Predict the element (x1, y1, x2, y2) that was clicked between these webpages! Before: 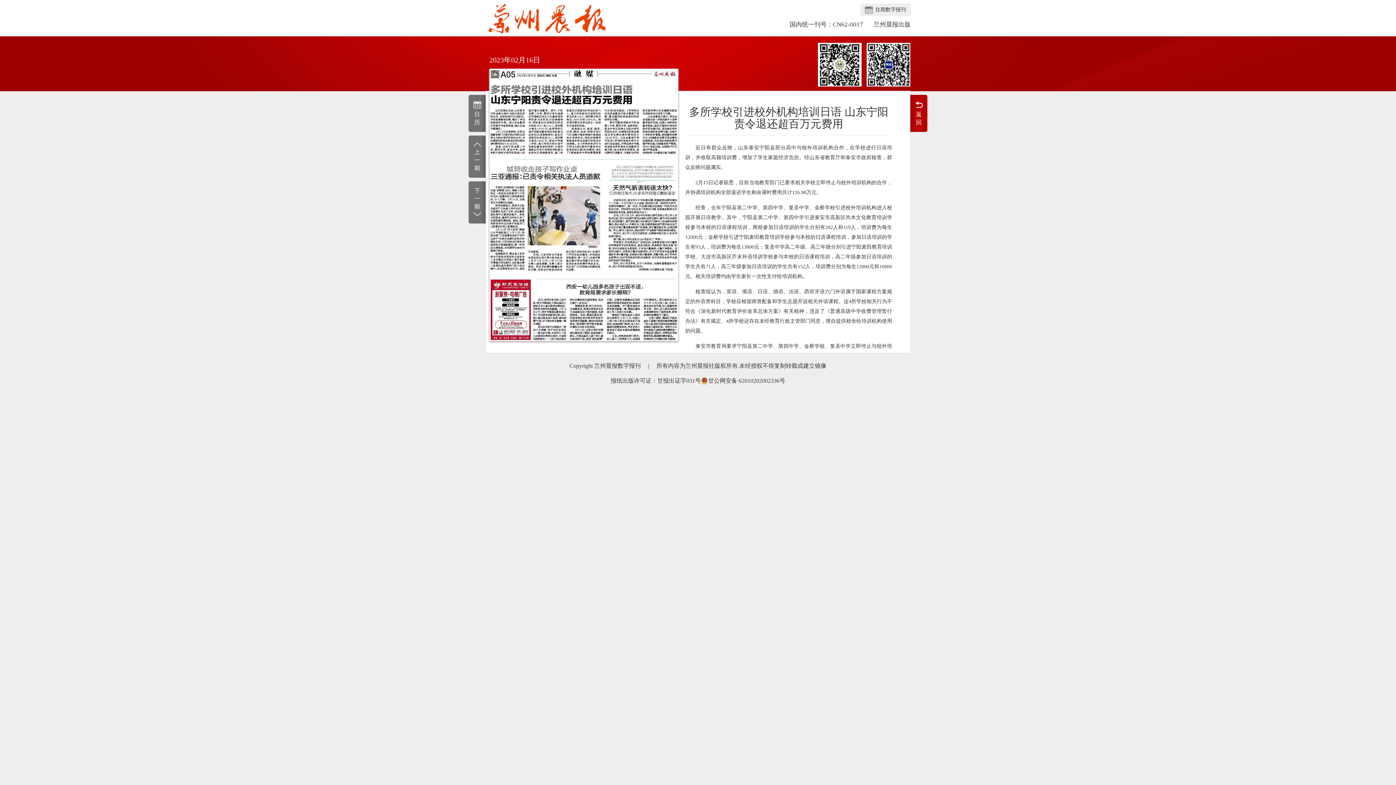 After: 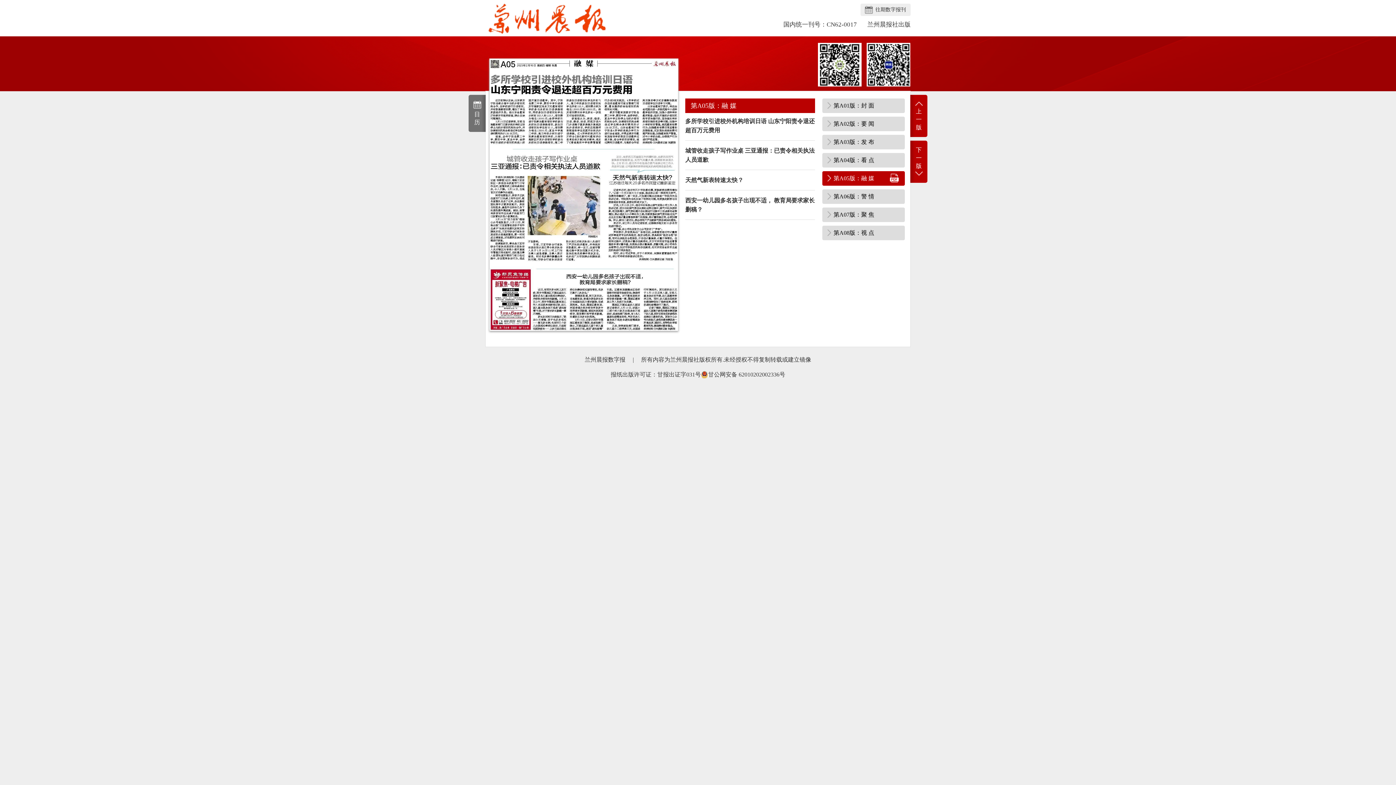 Action: label: 返
回 bbox: (910, 94, 927, 132)